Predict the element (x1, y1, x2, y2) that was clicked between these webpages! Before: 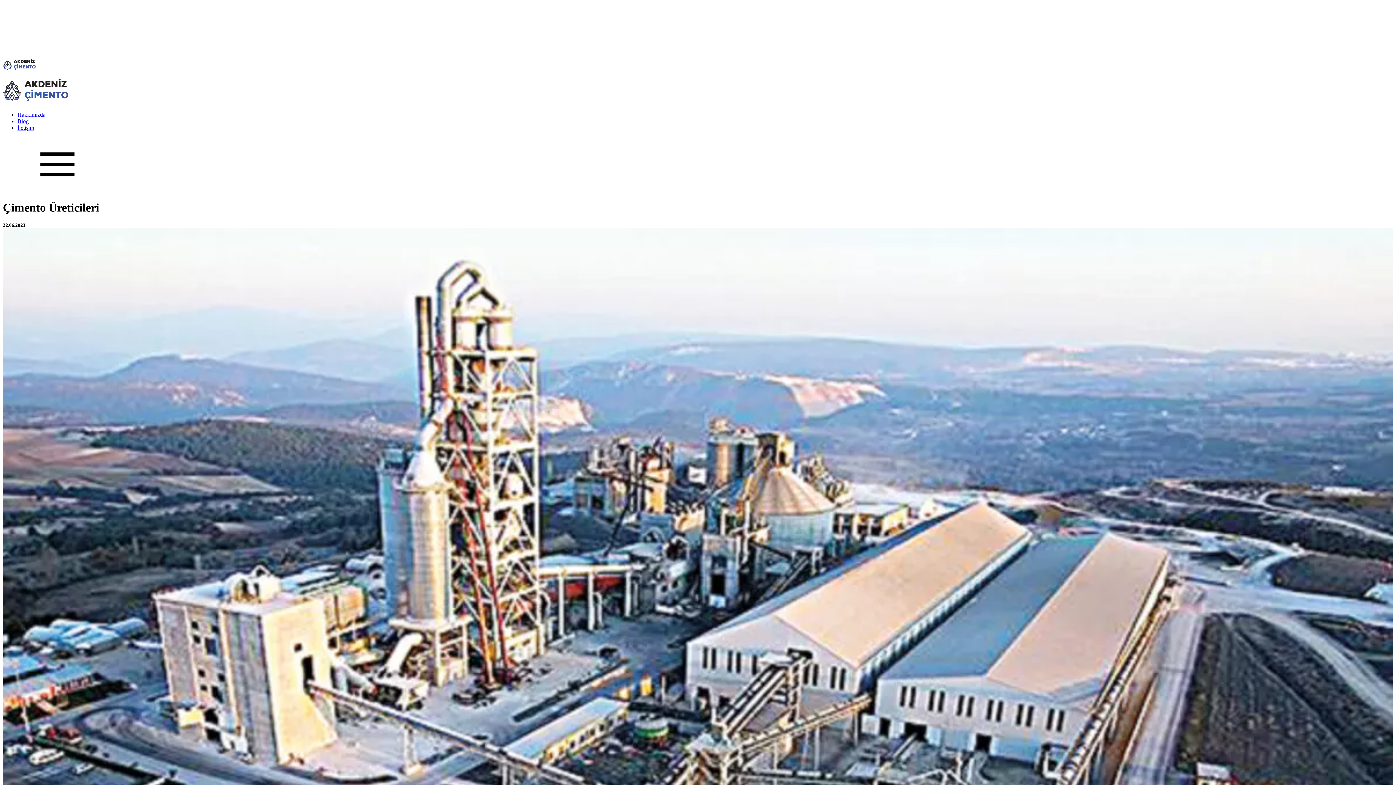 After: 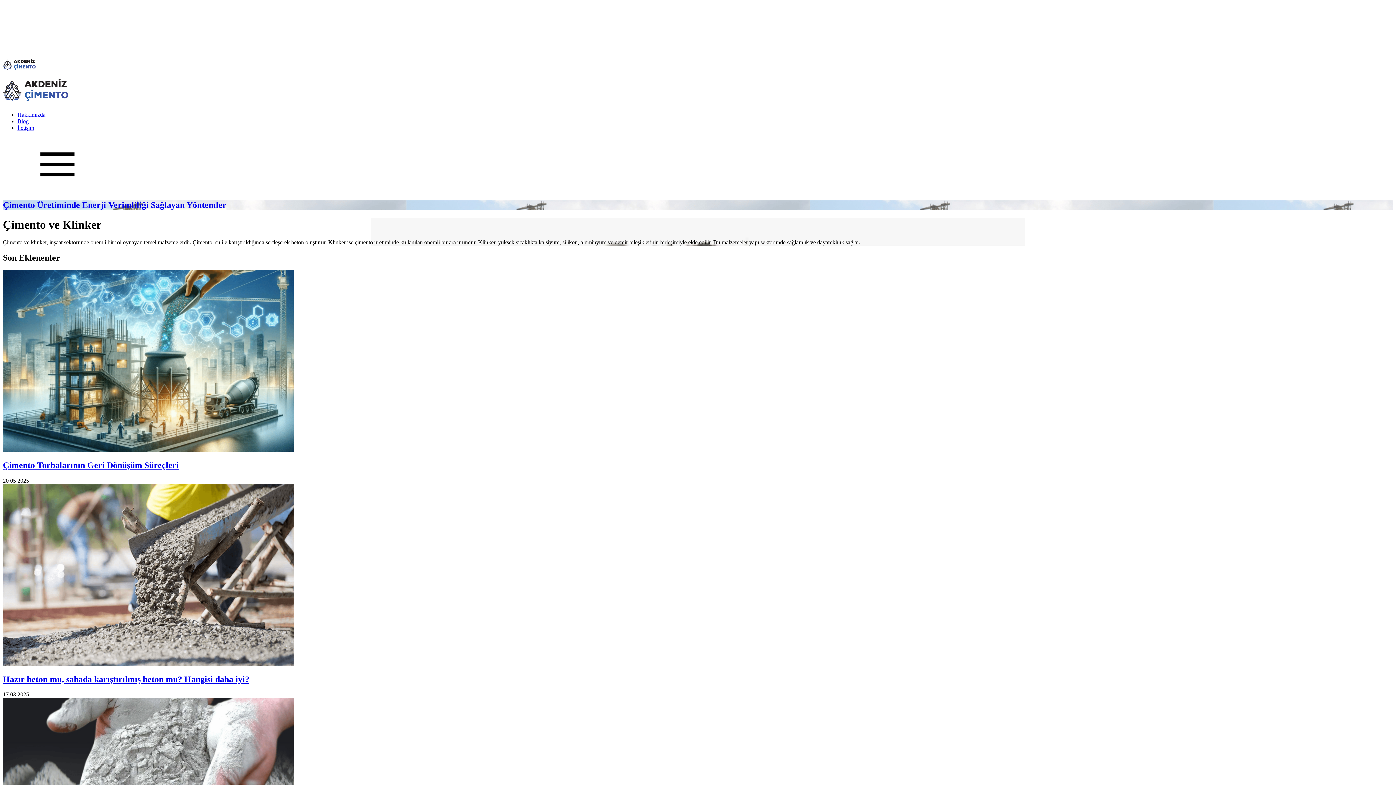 Action: bbox: (2, 90, 68, 103)